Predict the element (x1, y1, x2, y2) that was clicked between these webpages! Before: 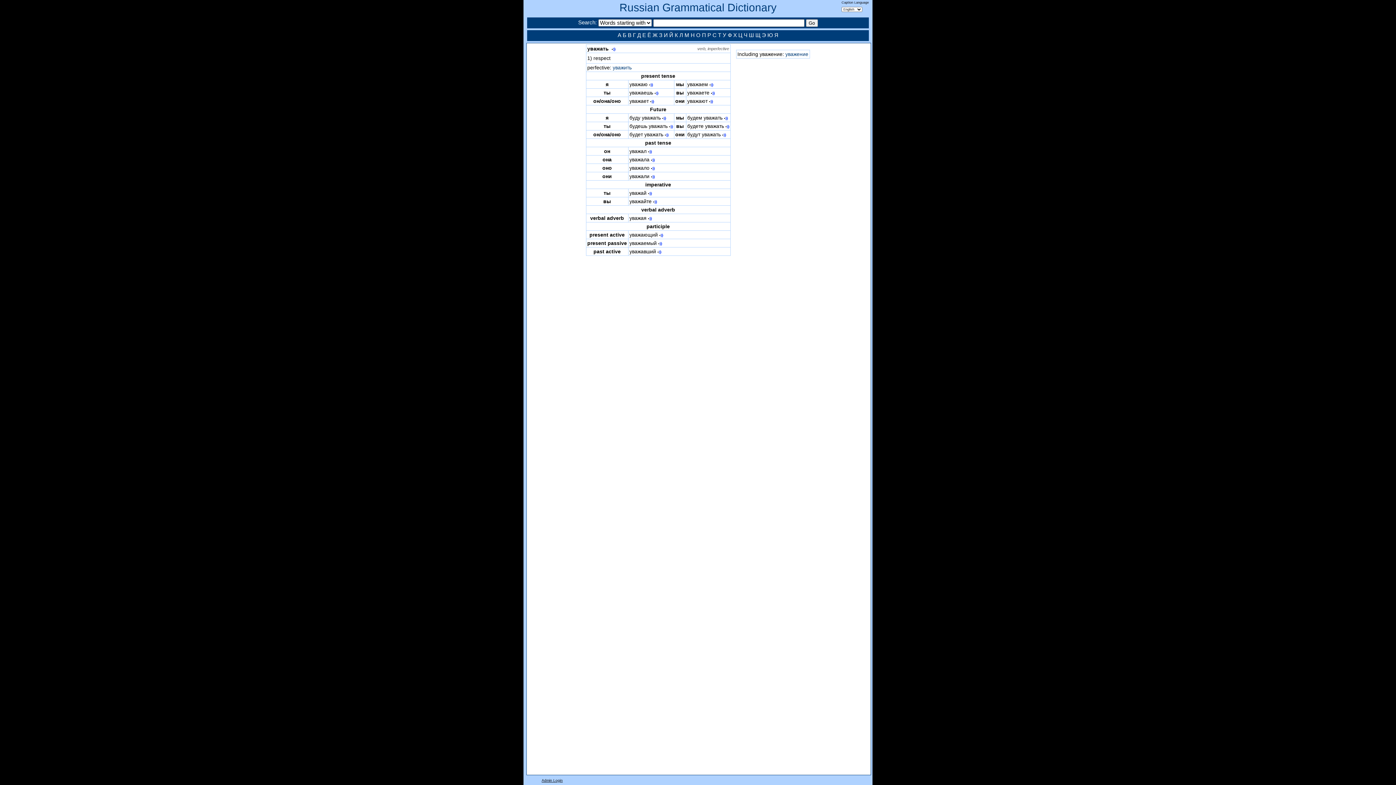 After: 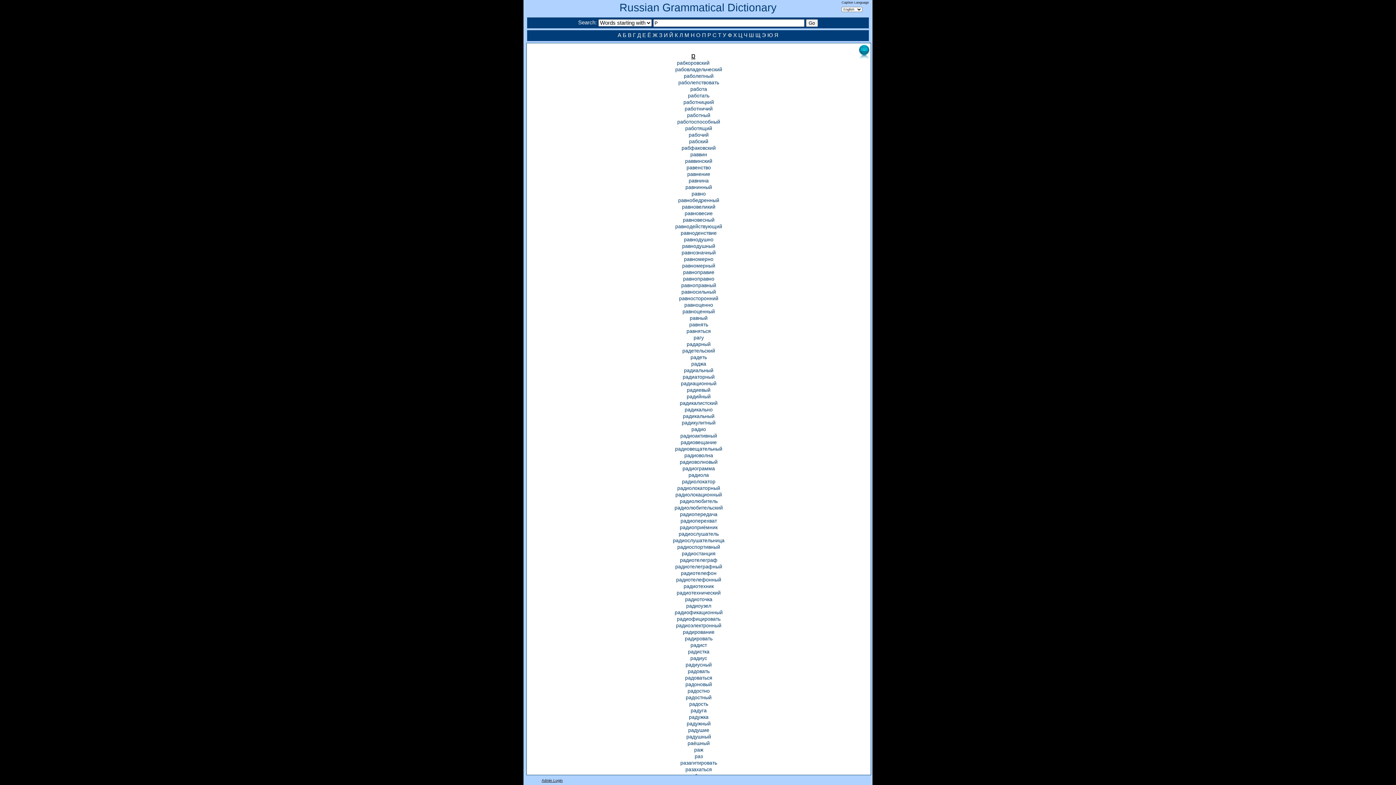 Action: label: Р bbox: (707, 32, 711, 38)